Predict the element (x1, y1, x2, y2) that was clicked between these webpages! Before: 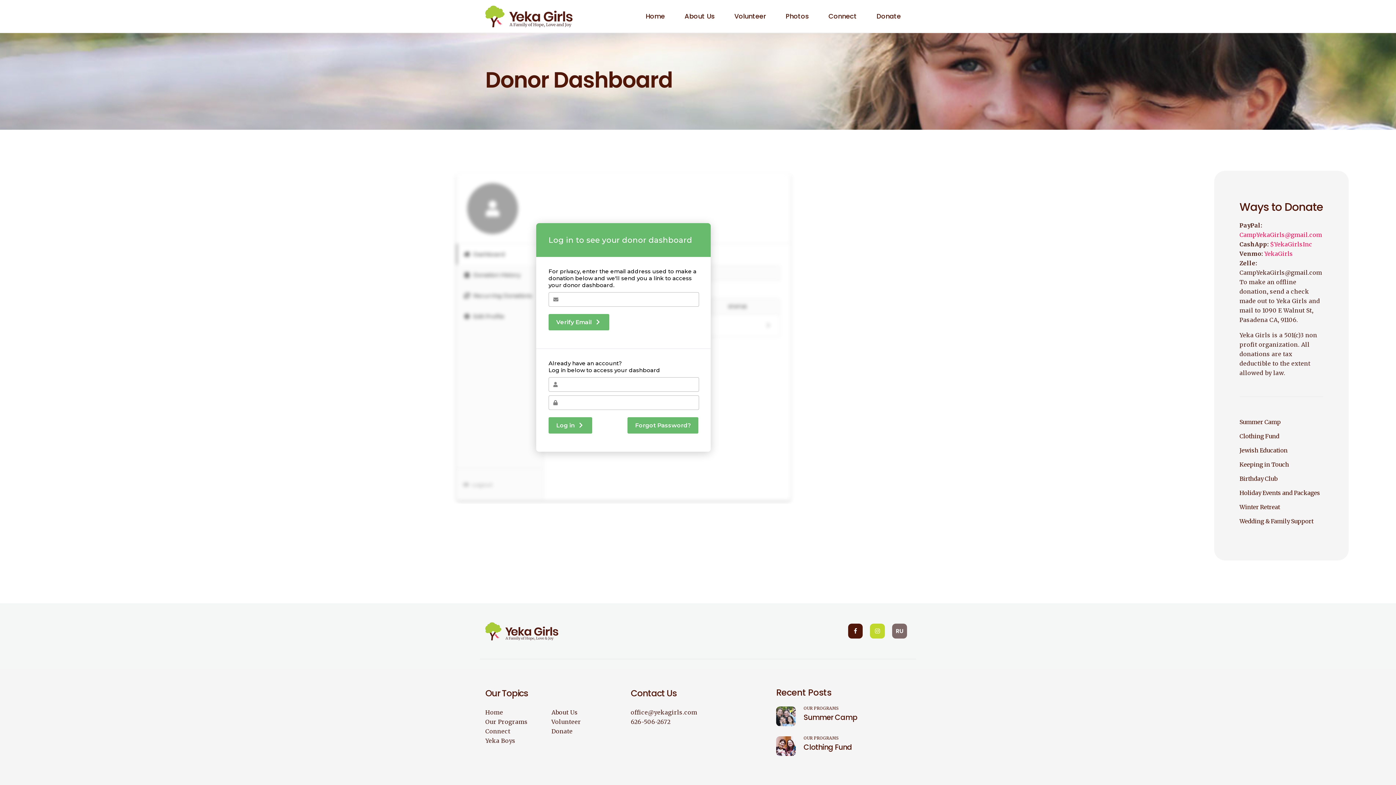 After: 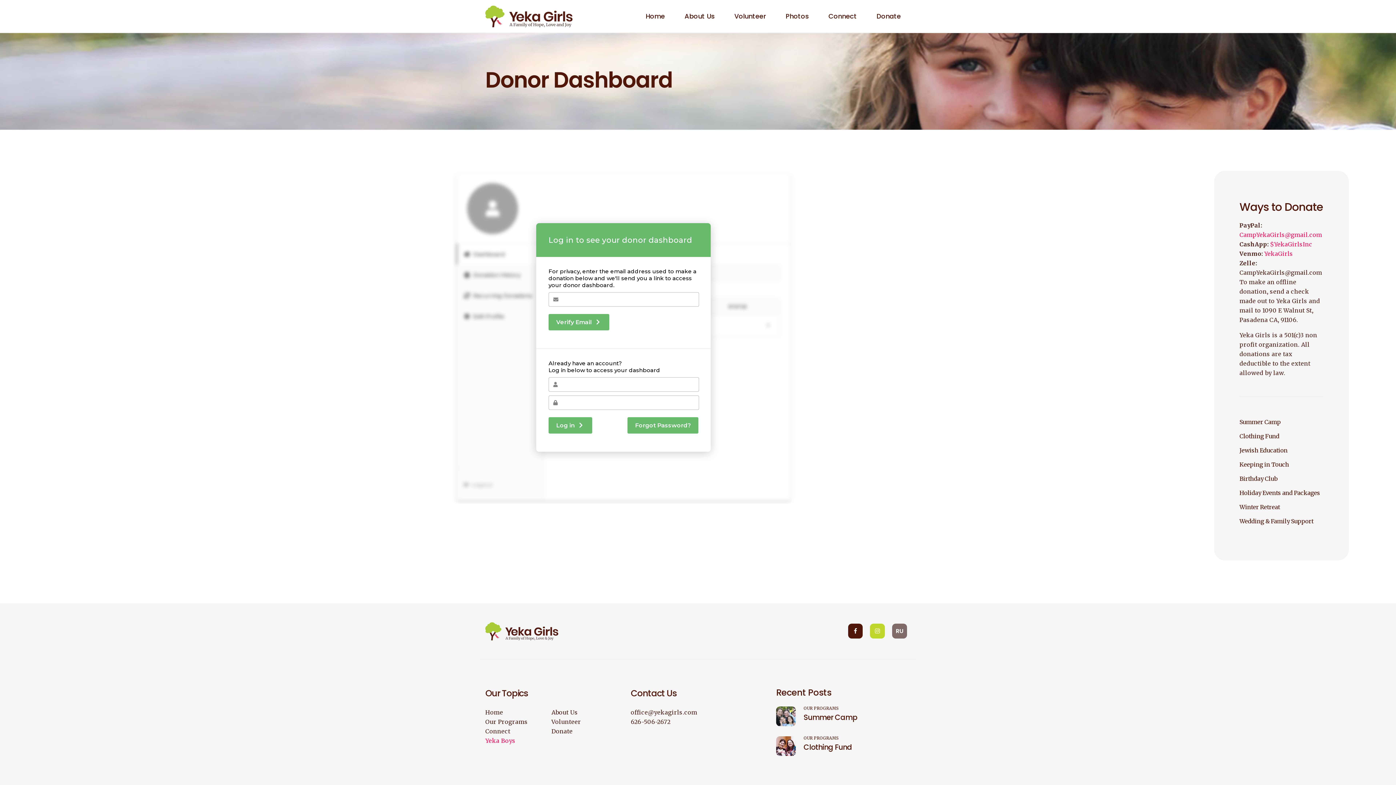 Action: label: Yeka Boys bbox: (485, 737, 515, 744)